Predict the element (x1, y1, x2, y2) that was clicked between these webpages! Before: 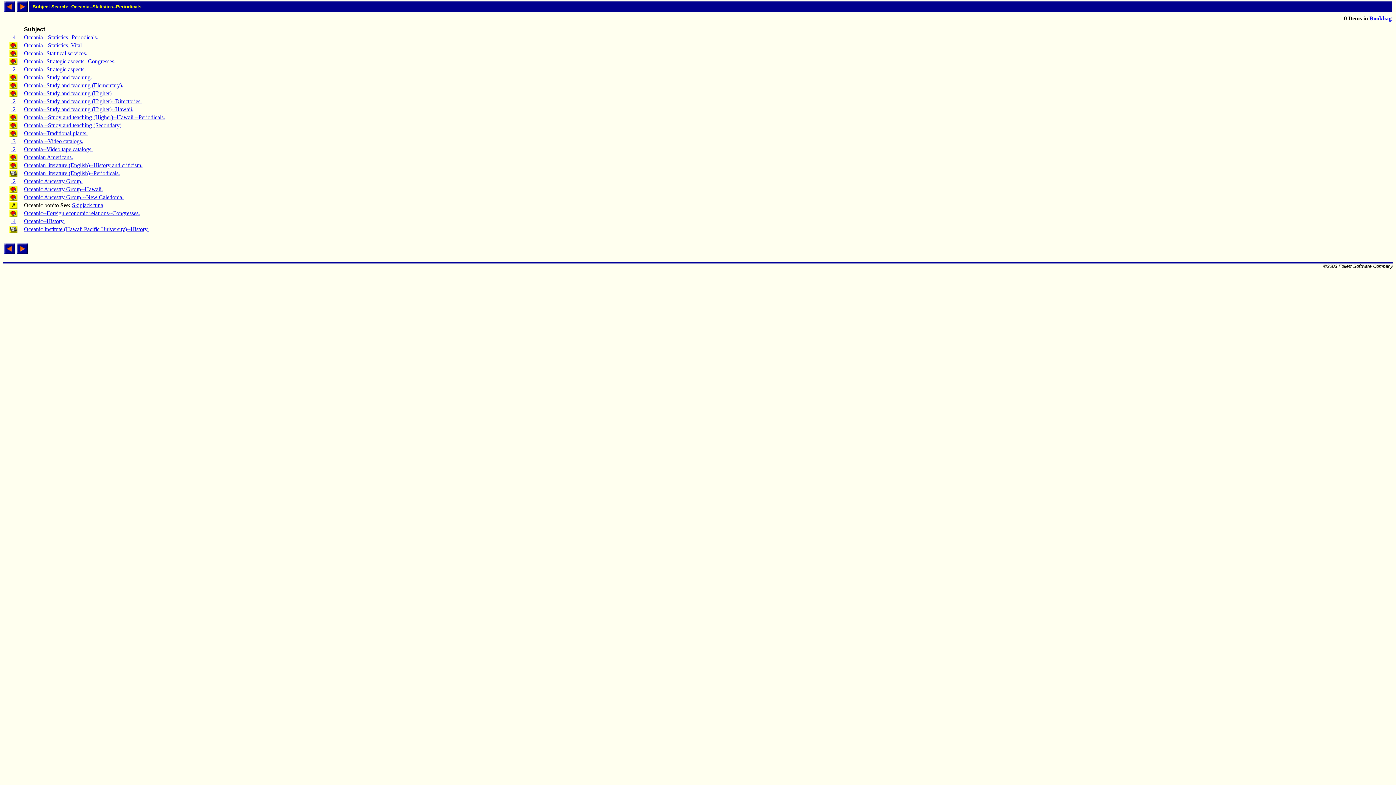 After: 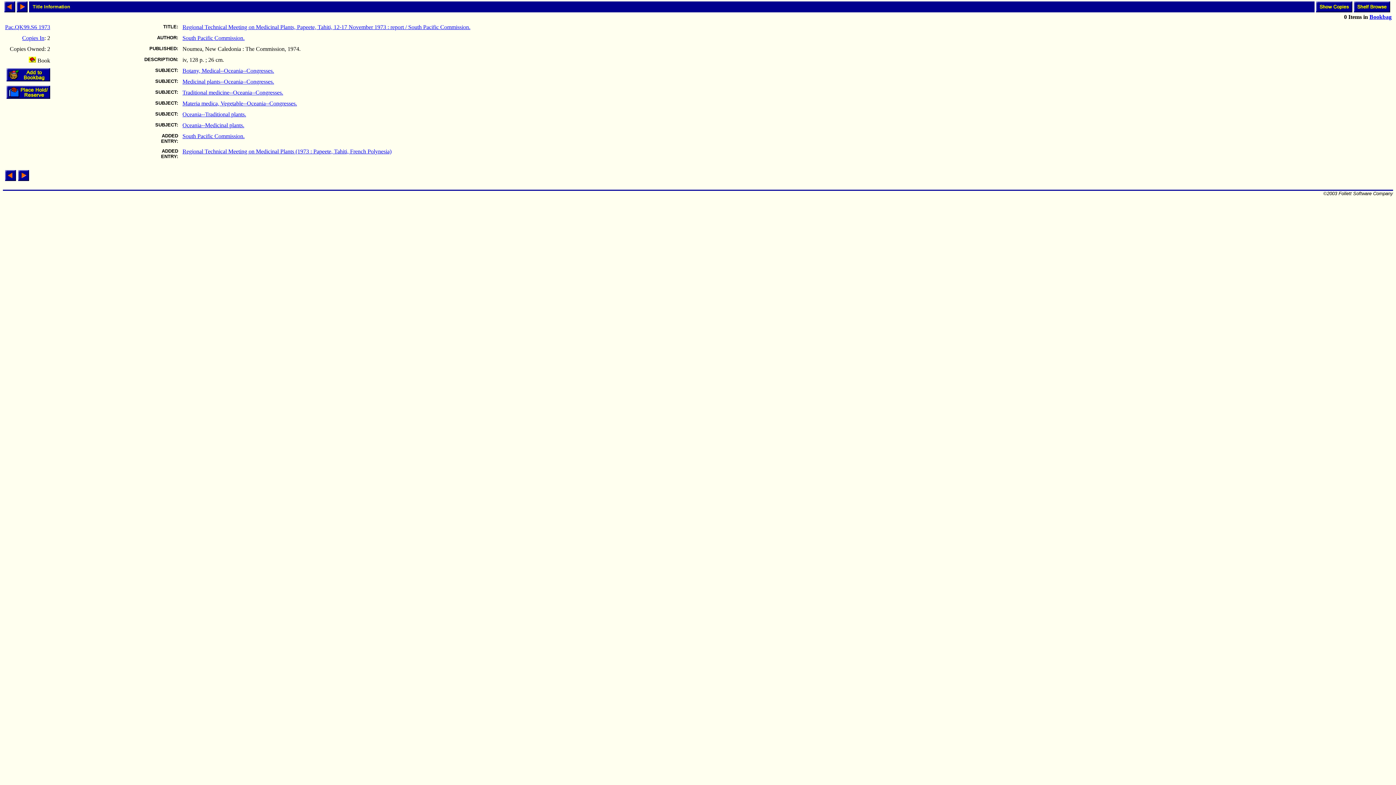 Action: label: Oceania--Traditional plants. bbox: (24, 130, 87, 136)